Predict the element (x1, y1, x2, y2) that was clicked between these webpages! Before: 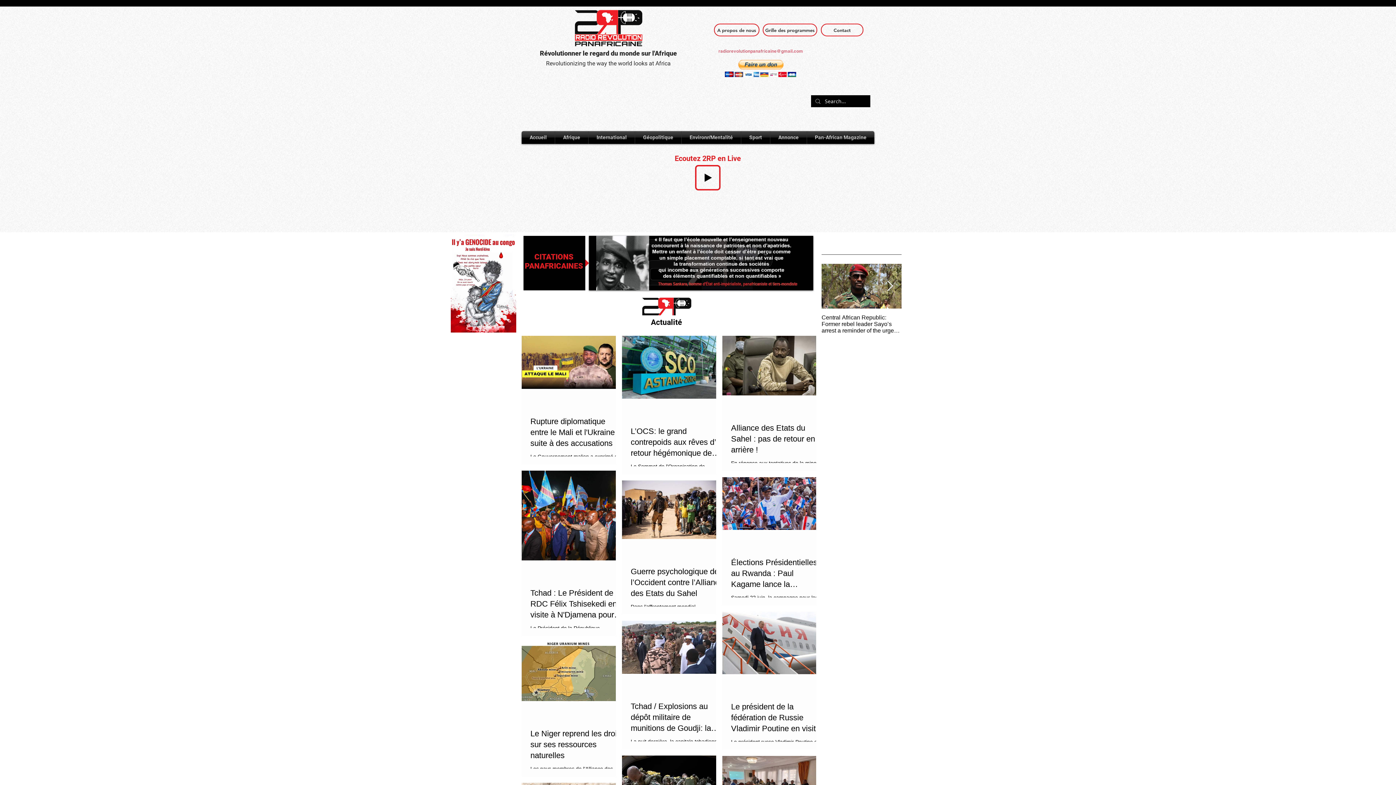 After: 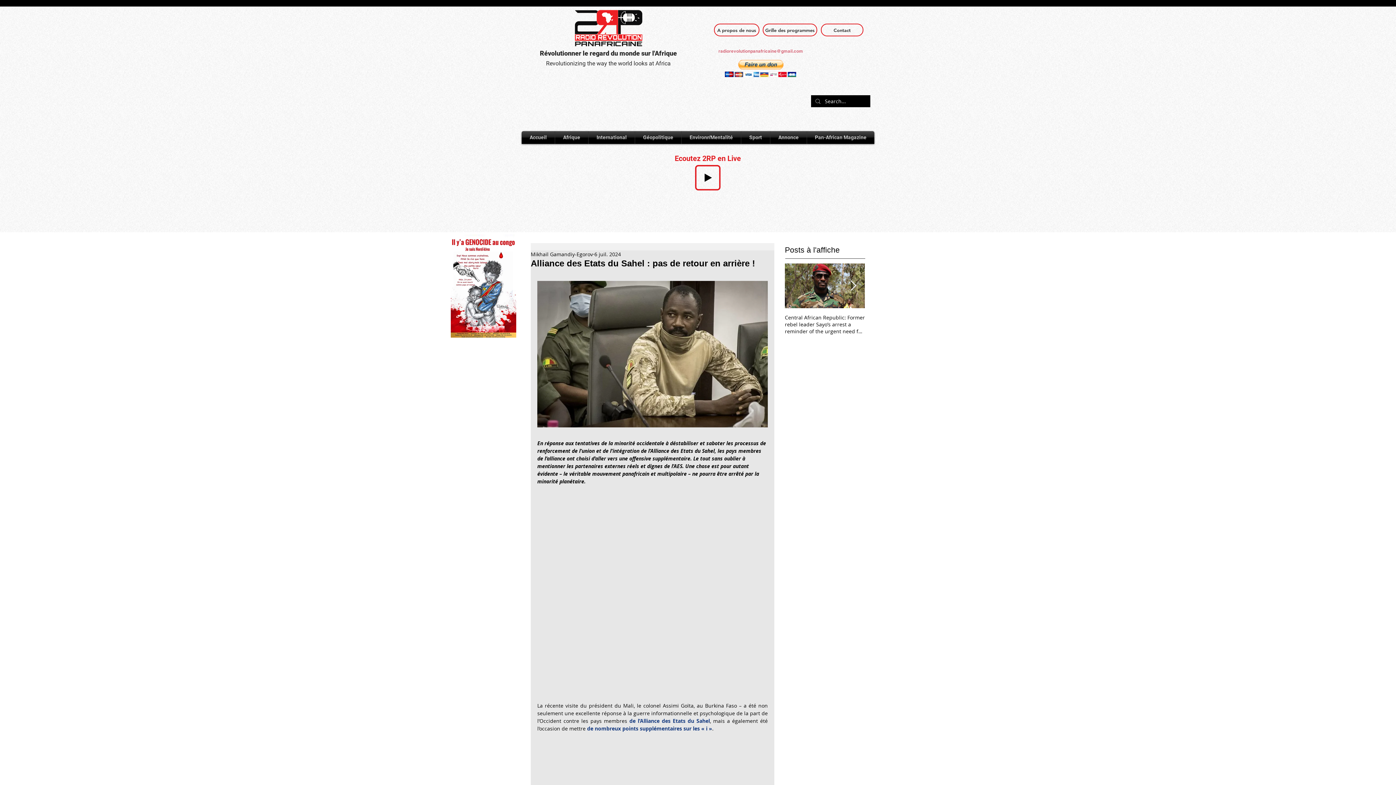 Action: bbox: (731, 422, 825, 455) label: Alliance des Etats du Sahel : pas de retour en arrière !